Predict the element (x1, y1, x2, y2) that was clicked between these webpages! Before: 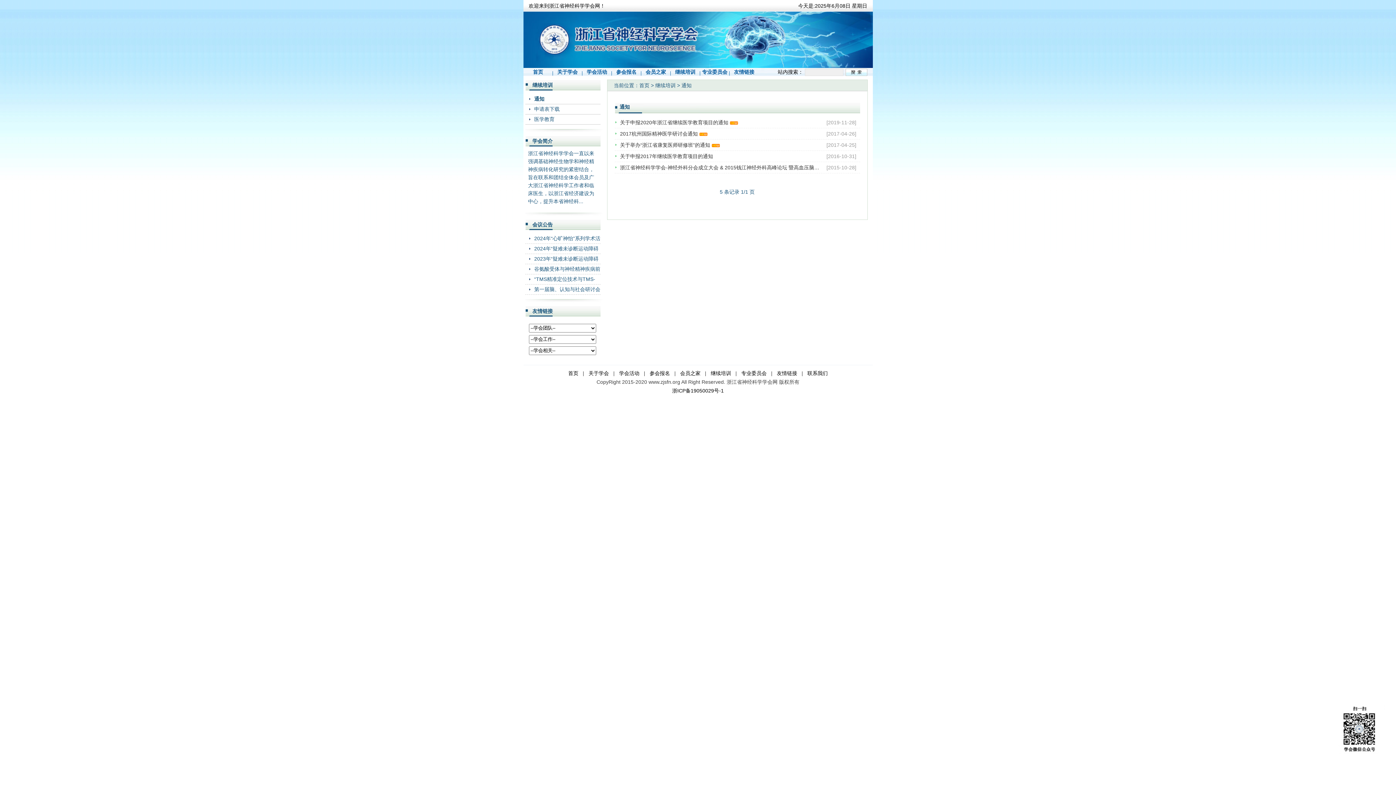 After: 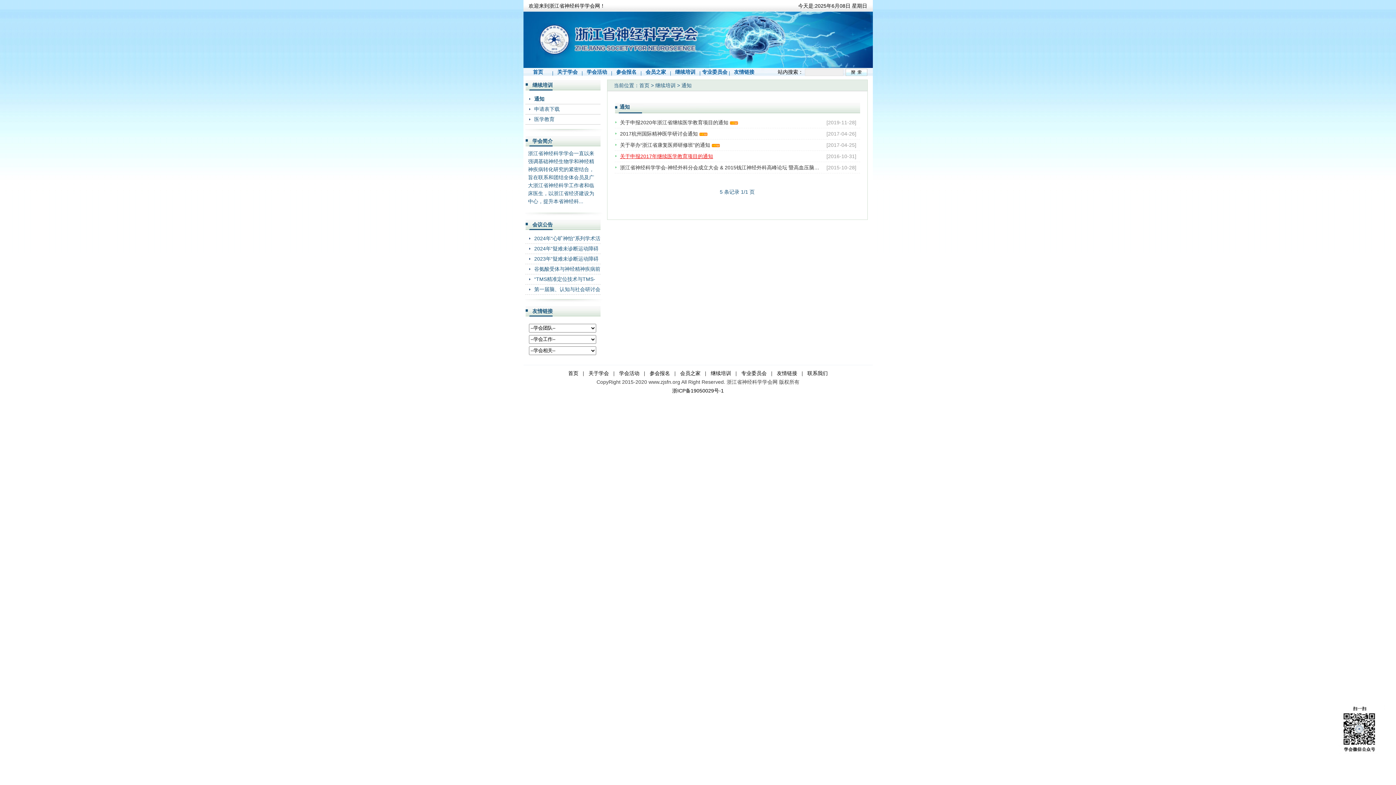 Action: label: 关于申报2017年继续医学教育项目的通知 bbox: (620, 150, 820, 161)